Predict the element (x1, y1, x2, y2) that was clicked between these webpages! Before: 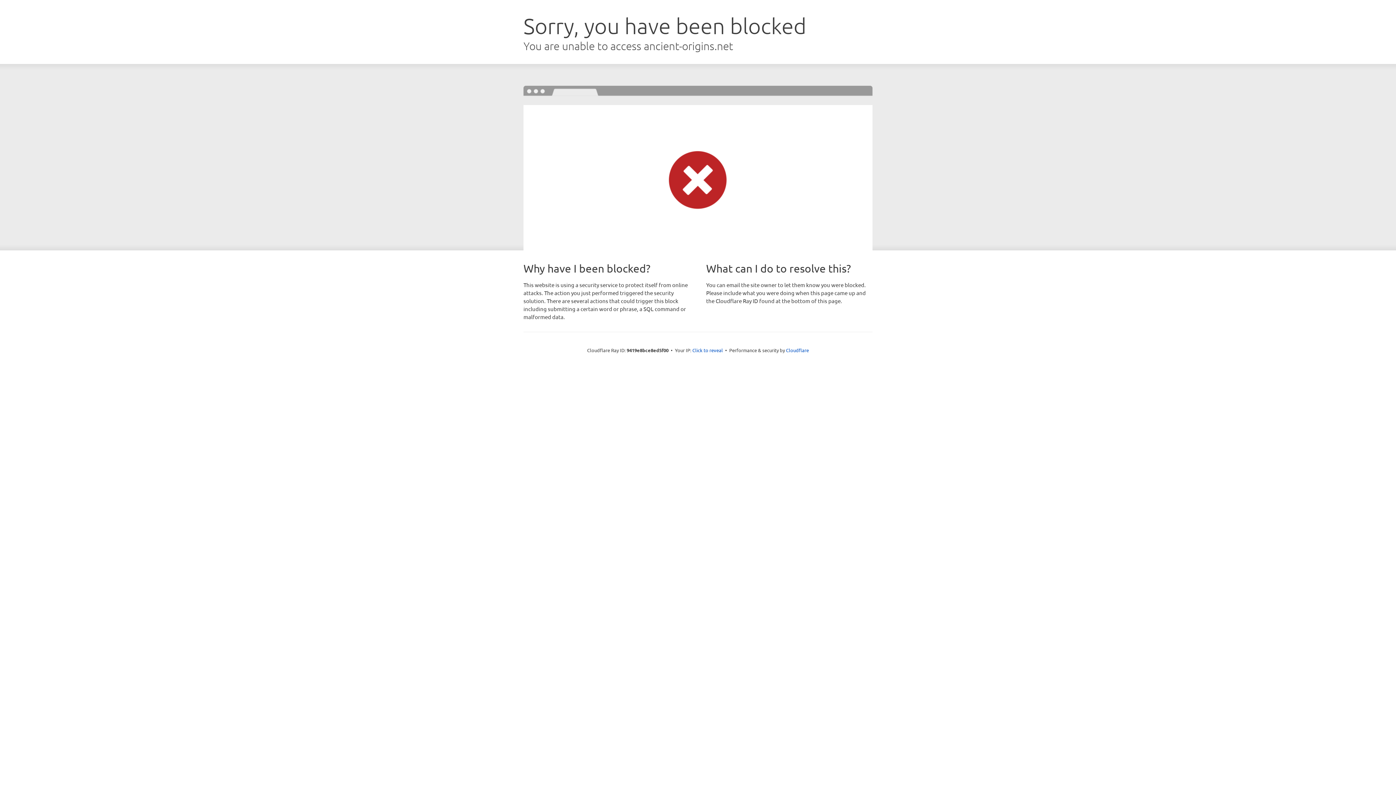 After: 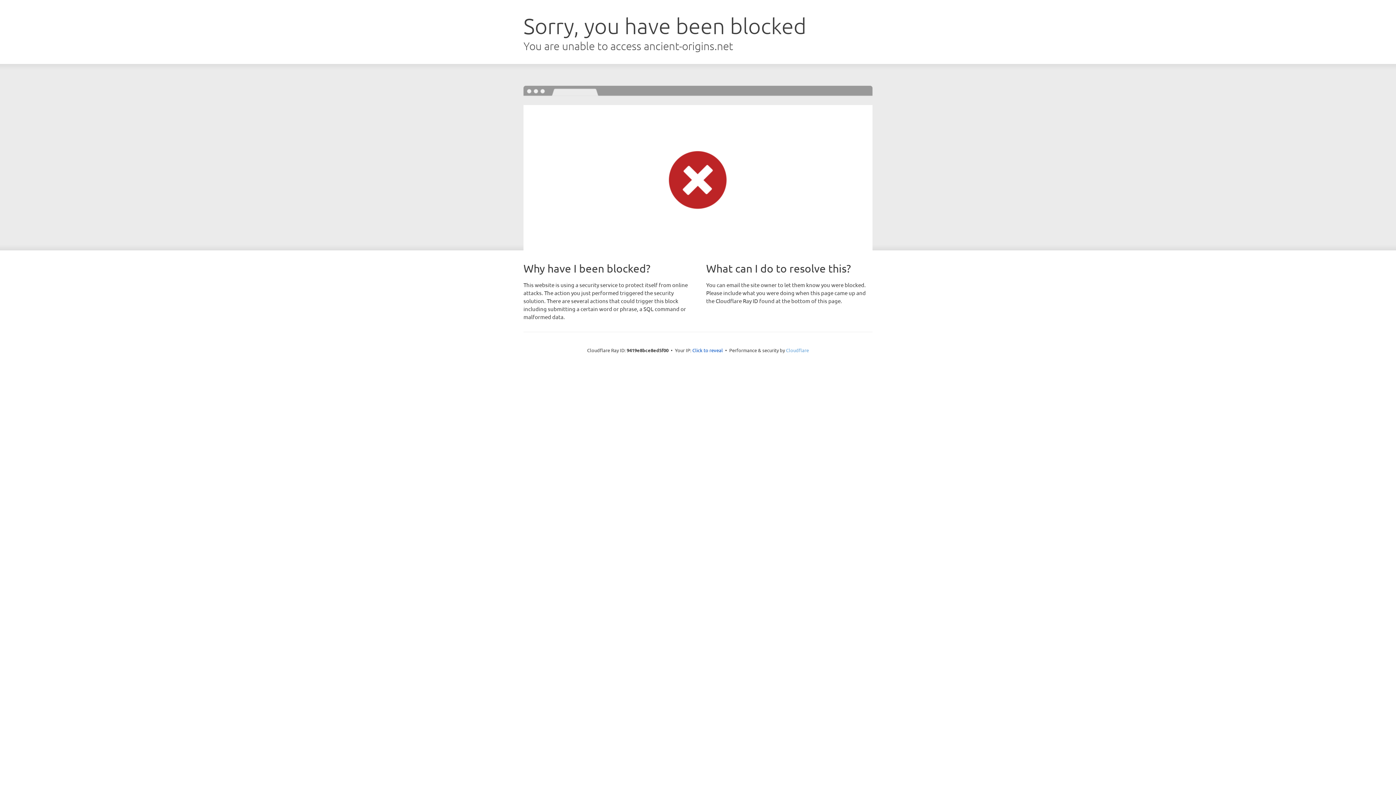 Action: label: Cloudflare bbox: (786, 347, 809, 353)